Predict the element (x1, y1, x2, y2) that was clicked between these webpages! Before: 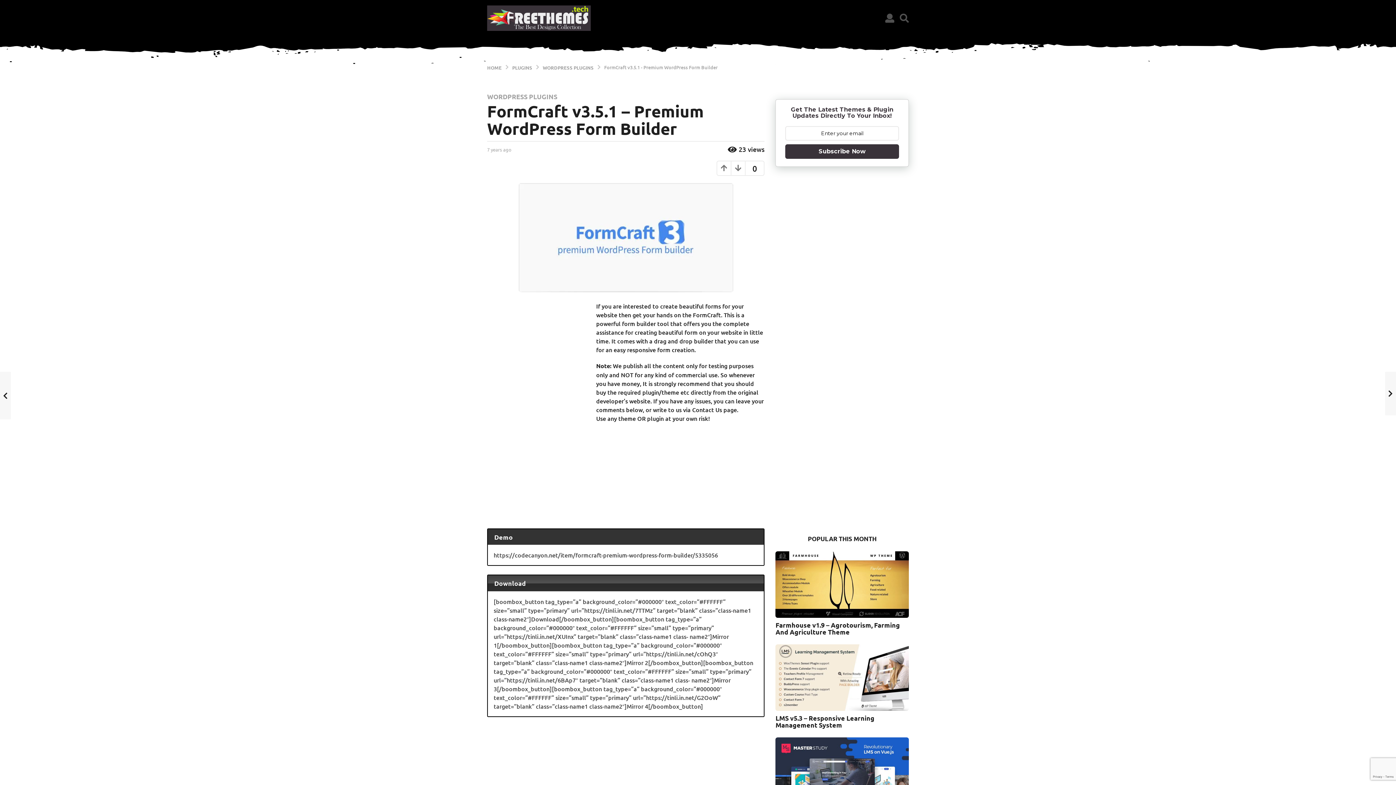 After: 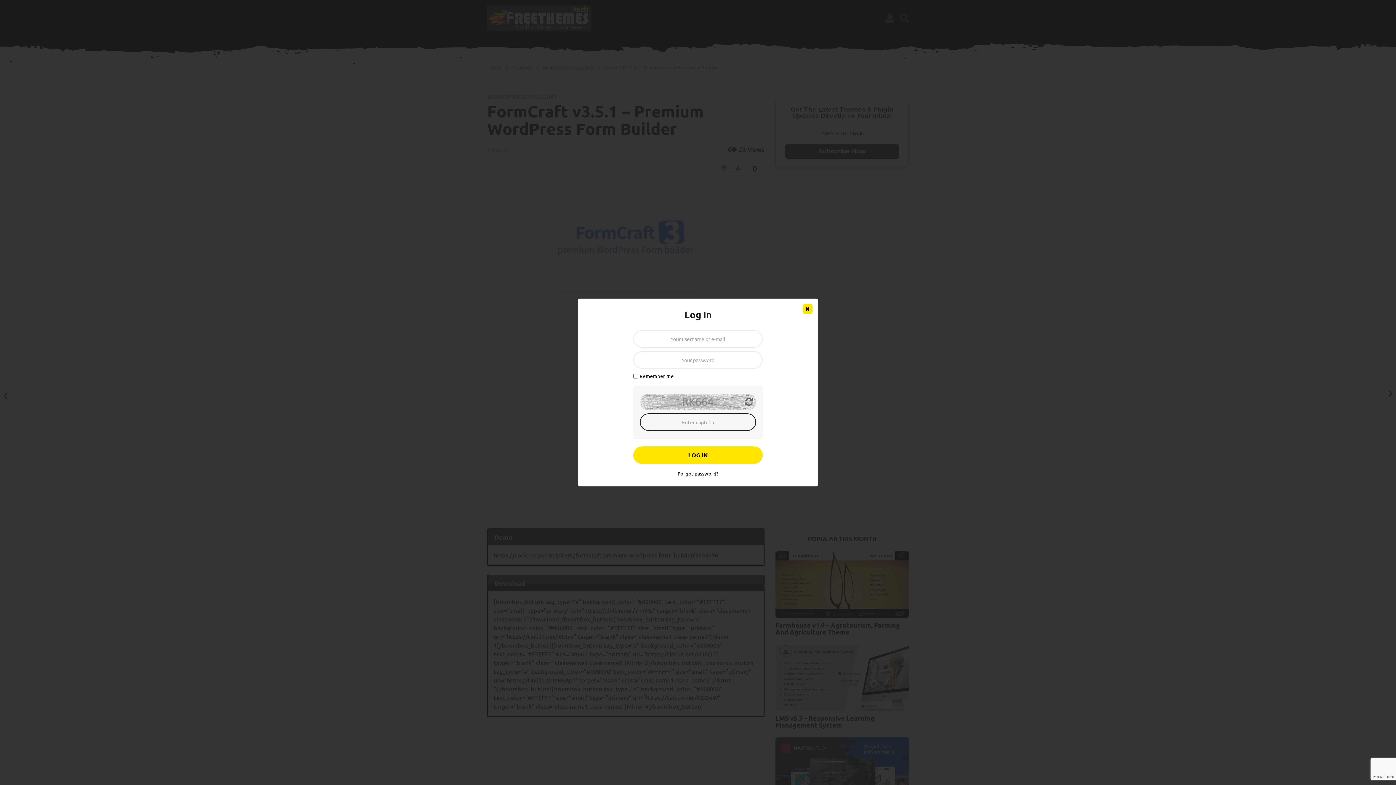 Action: bbox: (885, 10, 894, 25)